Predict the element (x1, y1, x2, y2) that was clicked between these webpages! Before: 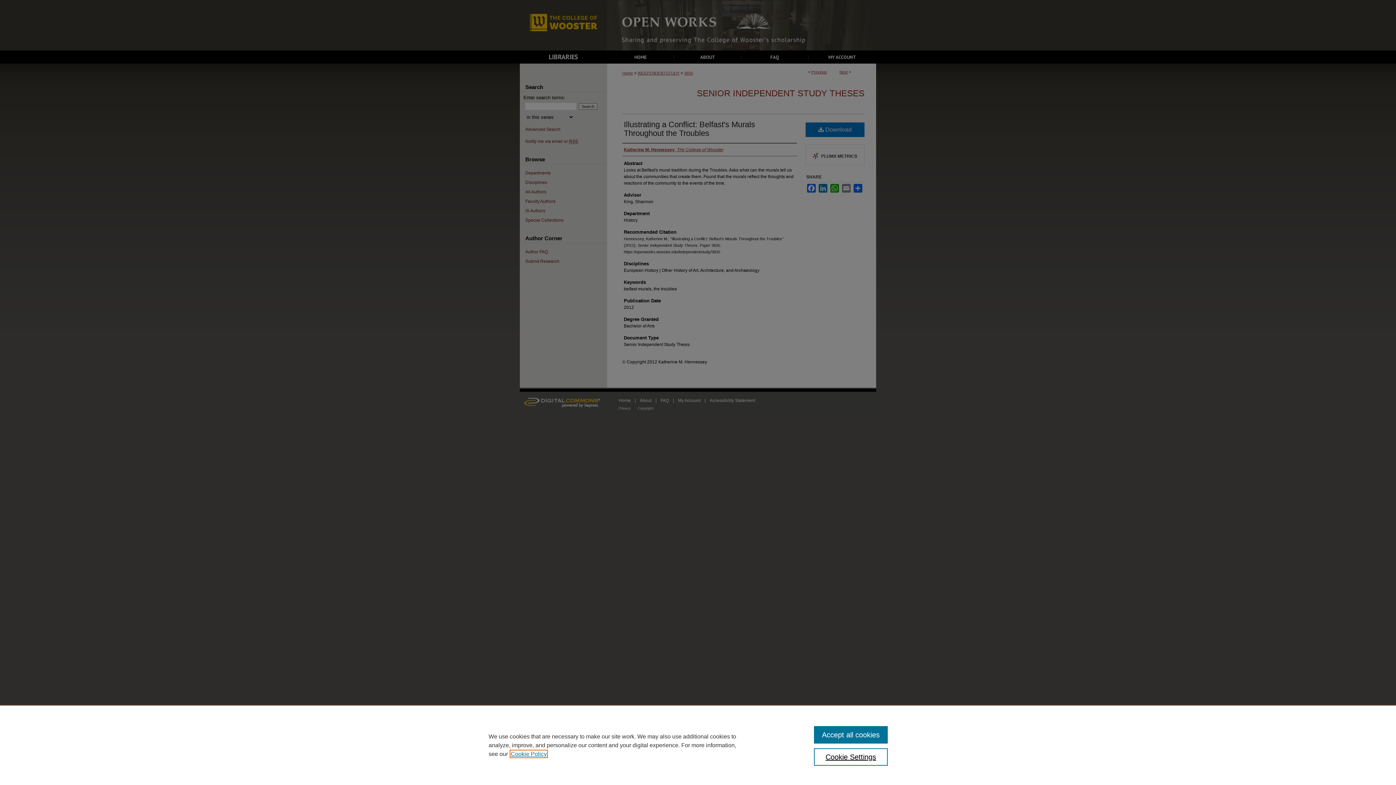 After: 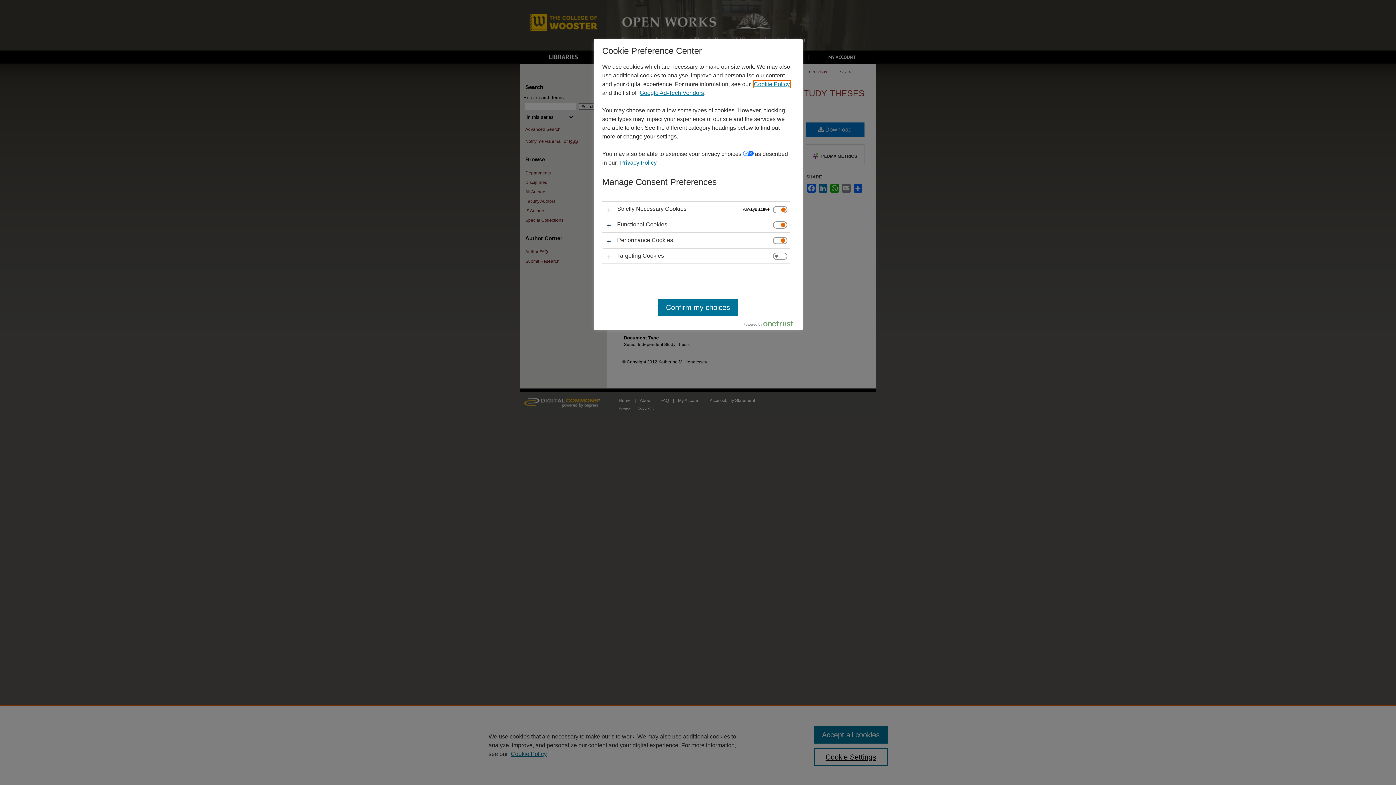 Action: label: Cookie Settings bbox: (814, 748, 887, 766)